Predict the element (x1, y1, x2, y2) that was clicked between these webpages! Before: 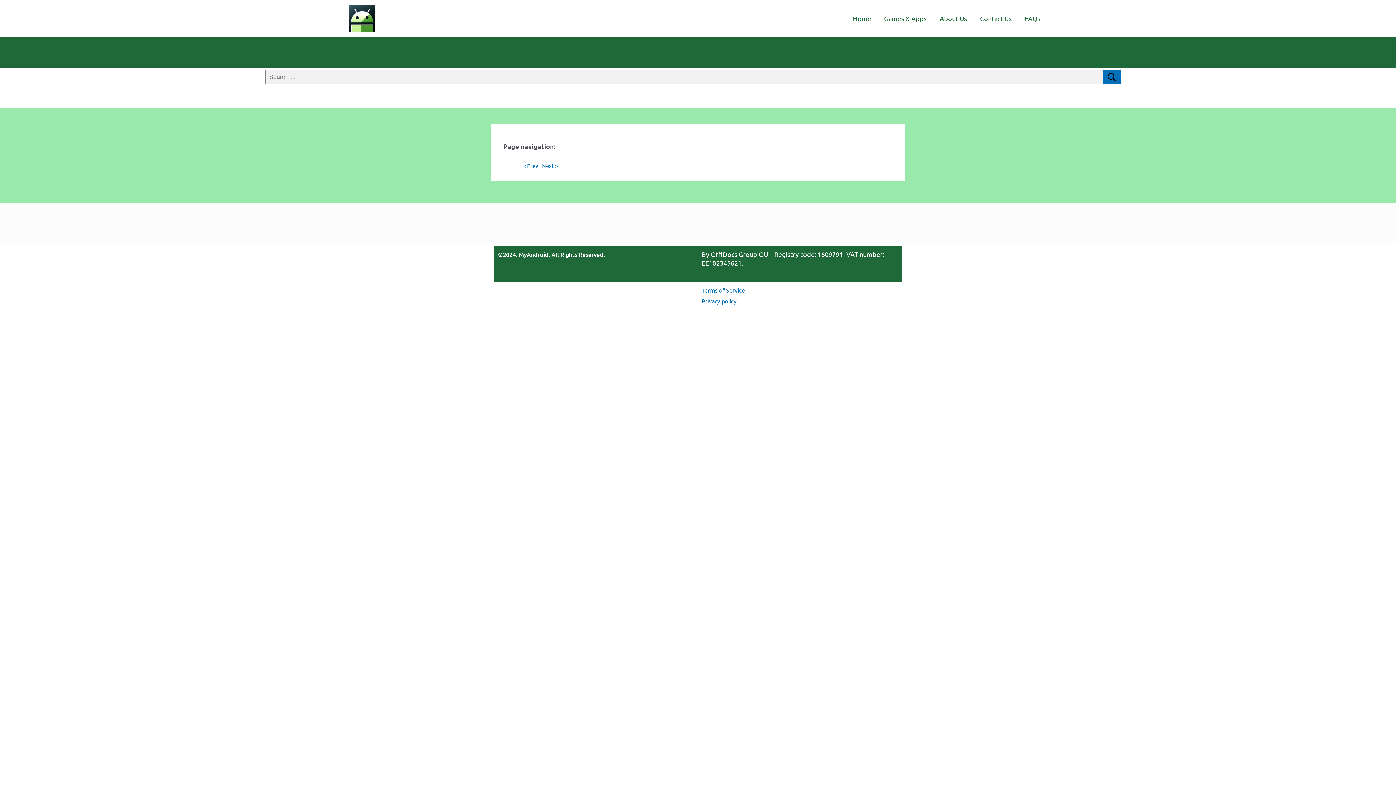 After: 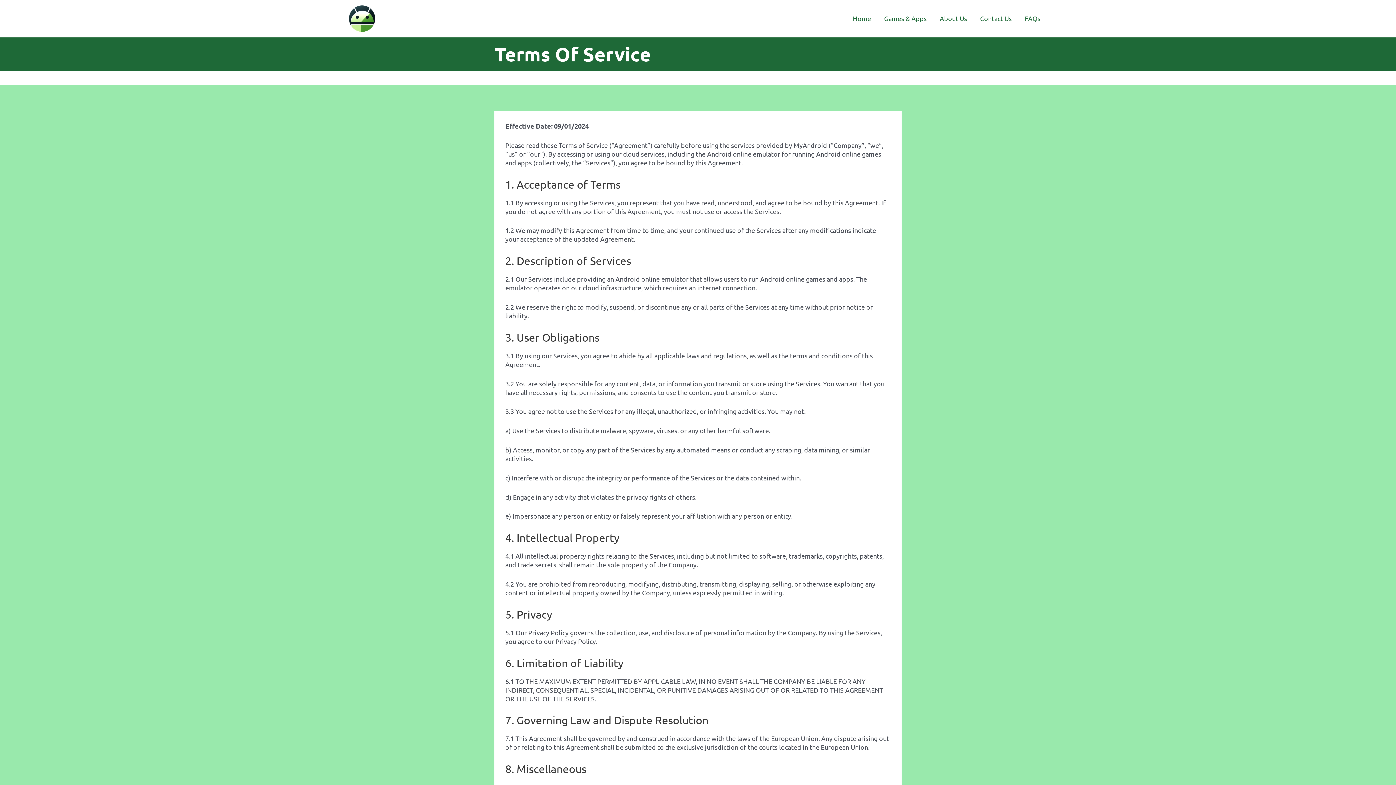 Action: label: Read more about Megadisk terms of service bbox: (701, 286, 745, 293)